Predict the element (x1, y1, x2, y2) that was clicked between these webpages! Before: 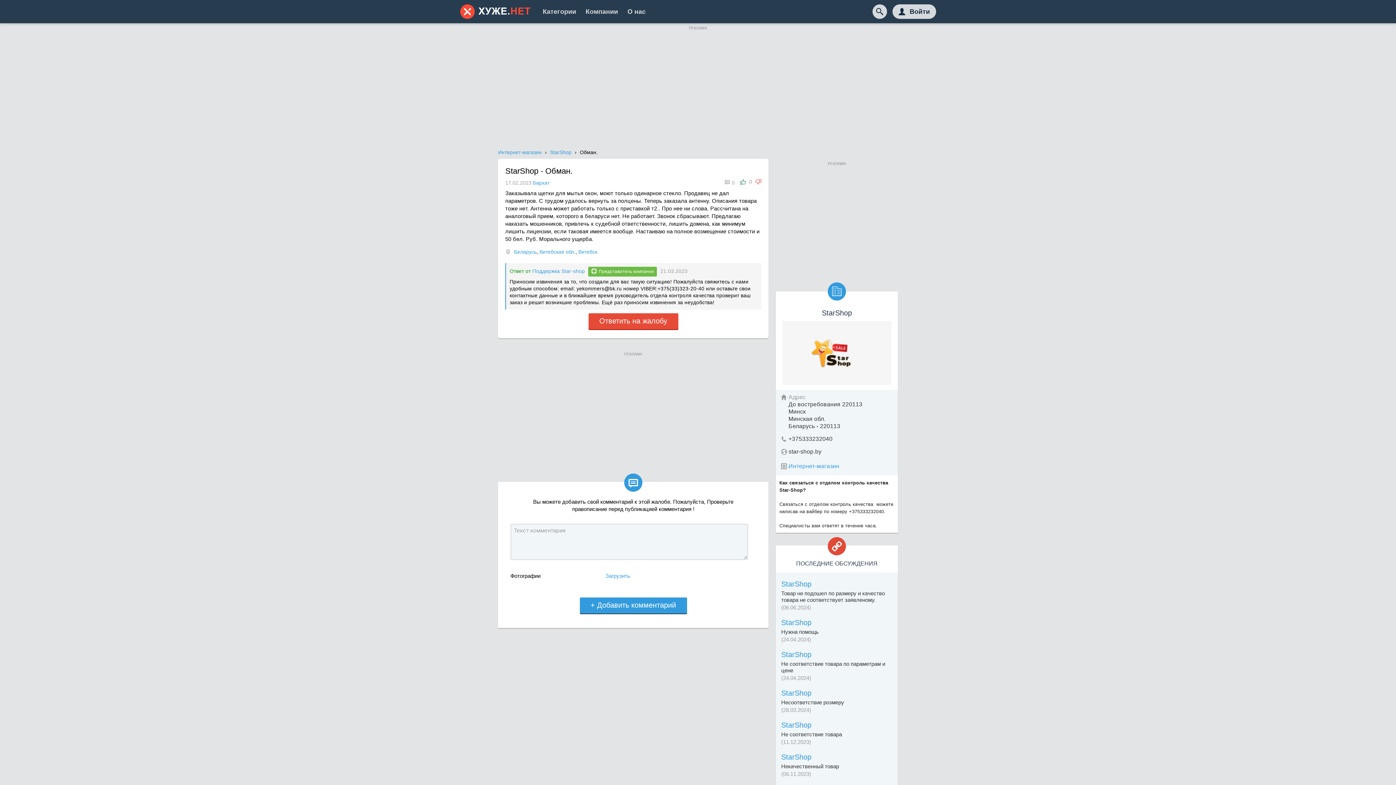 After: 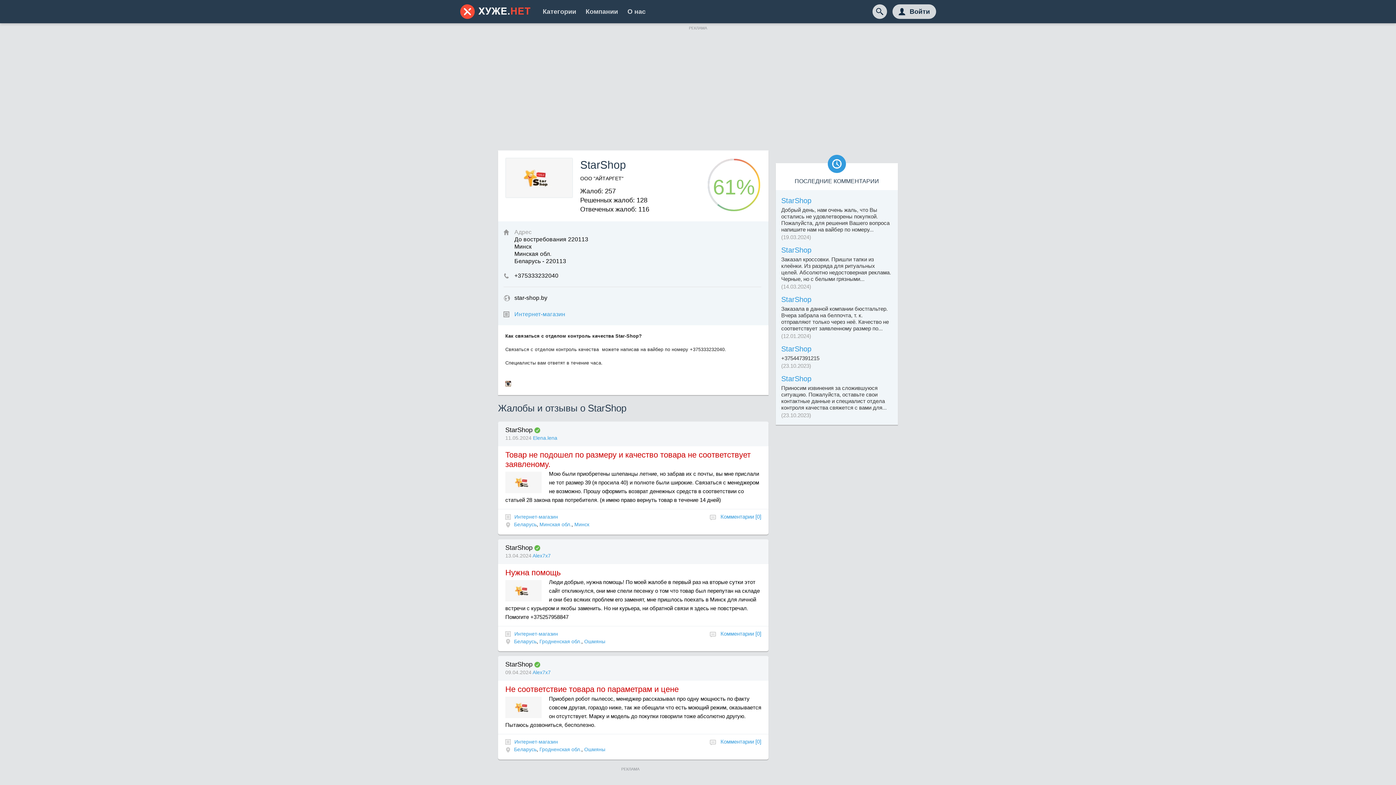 Action: bbox: (782, 380, 891, 386)